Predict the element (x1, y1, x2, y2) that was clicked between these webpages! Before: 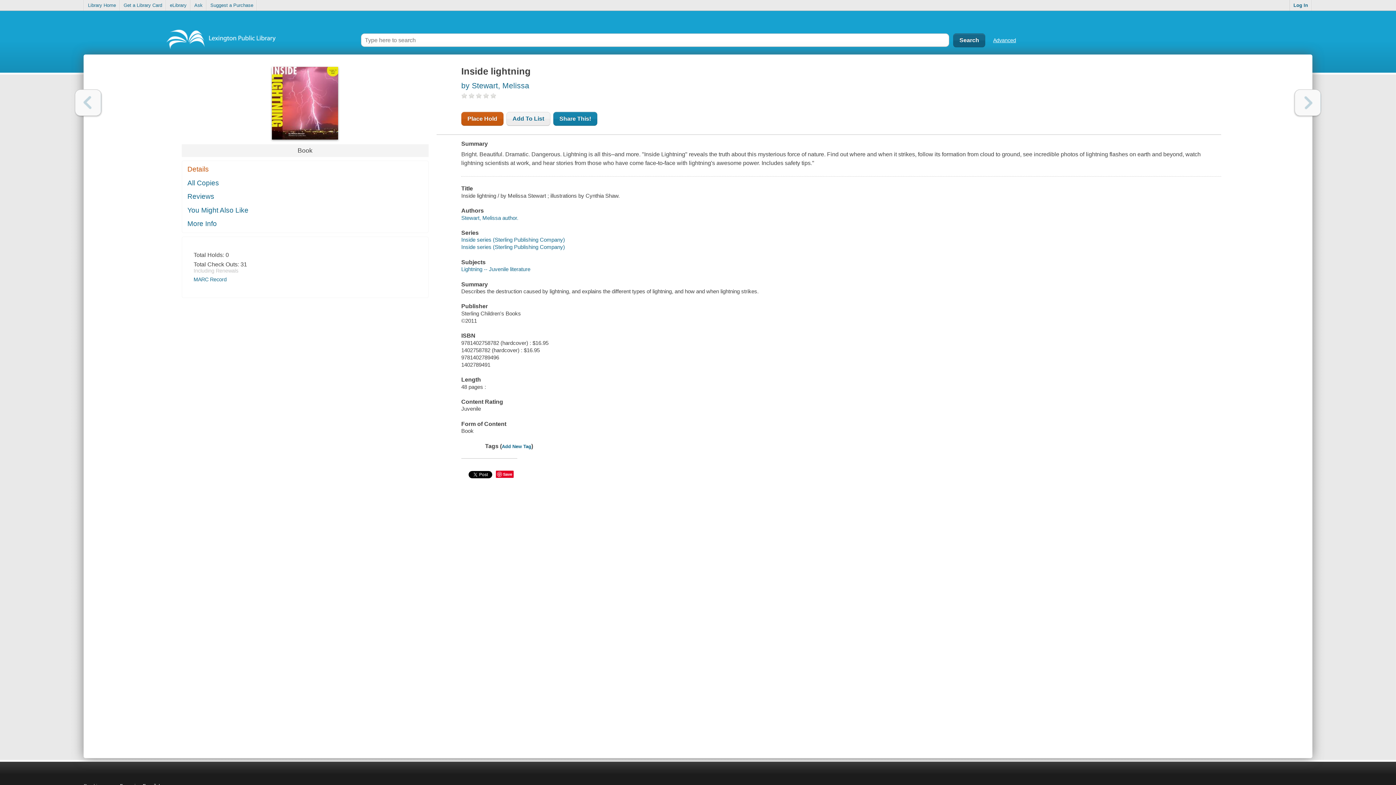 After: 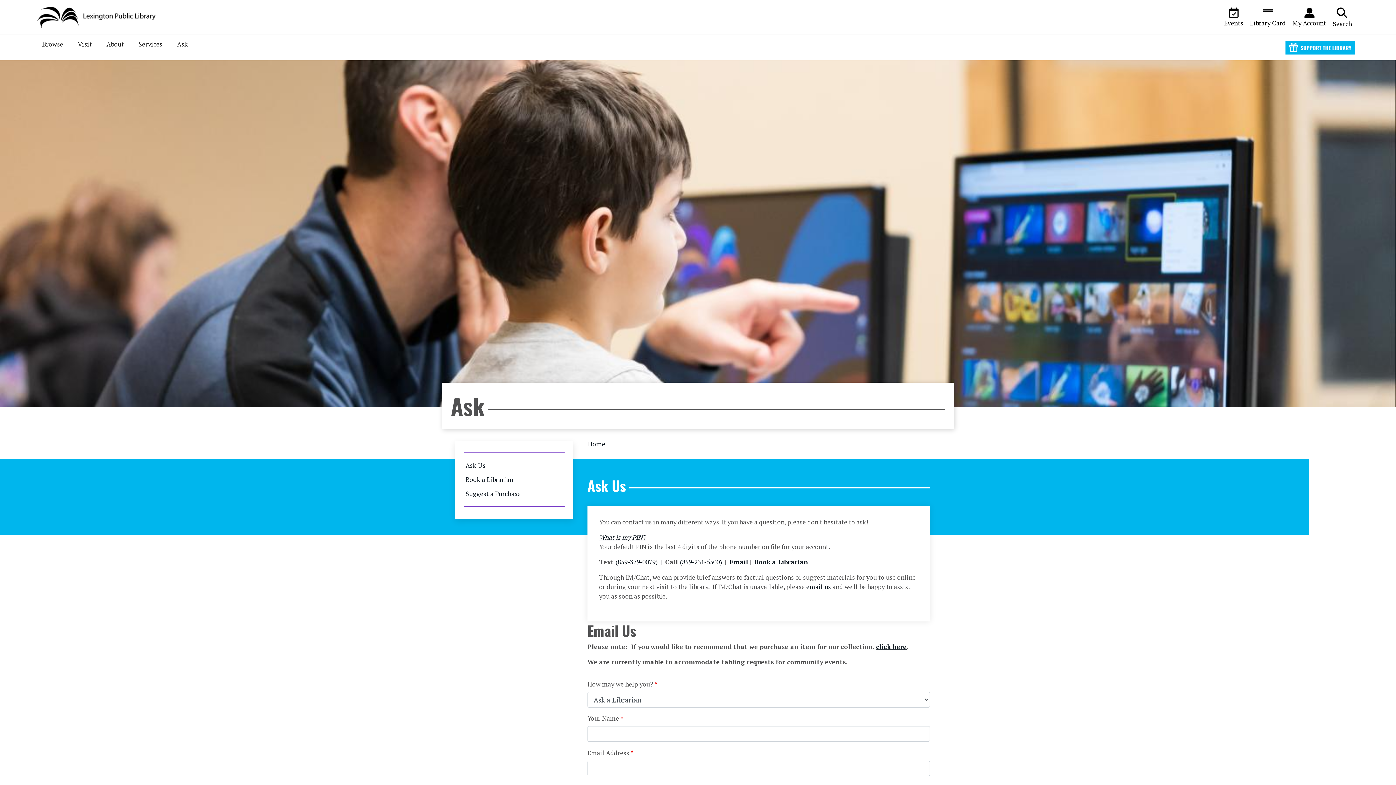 Action: bbox: (190, 0, 206, 10) label: Ask